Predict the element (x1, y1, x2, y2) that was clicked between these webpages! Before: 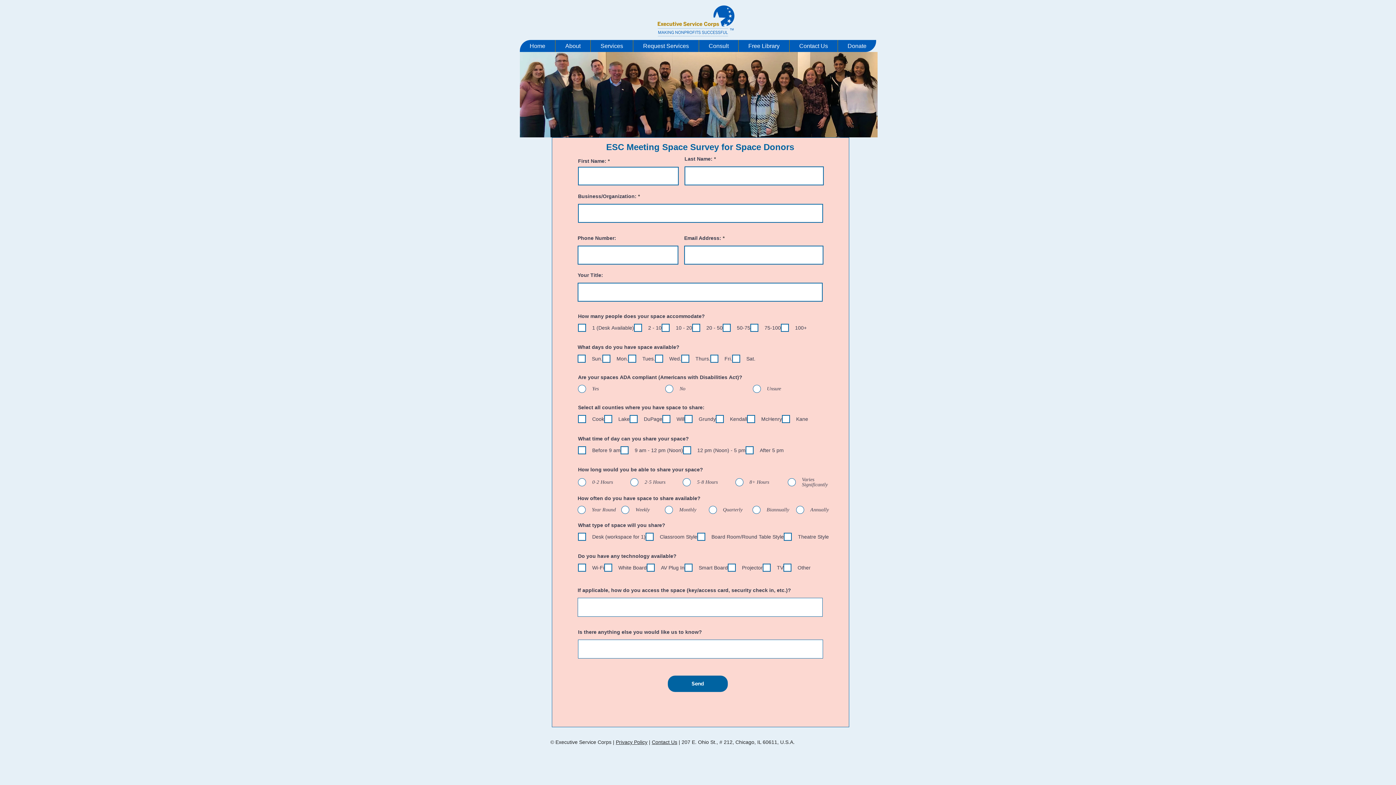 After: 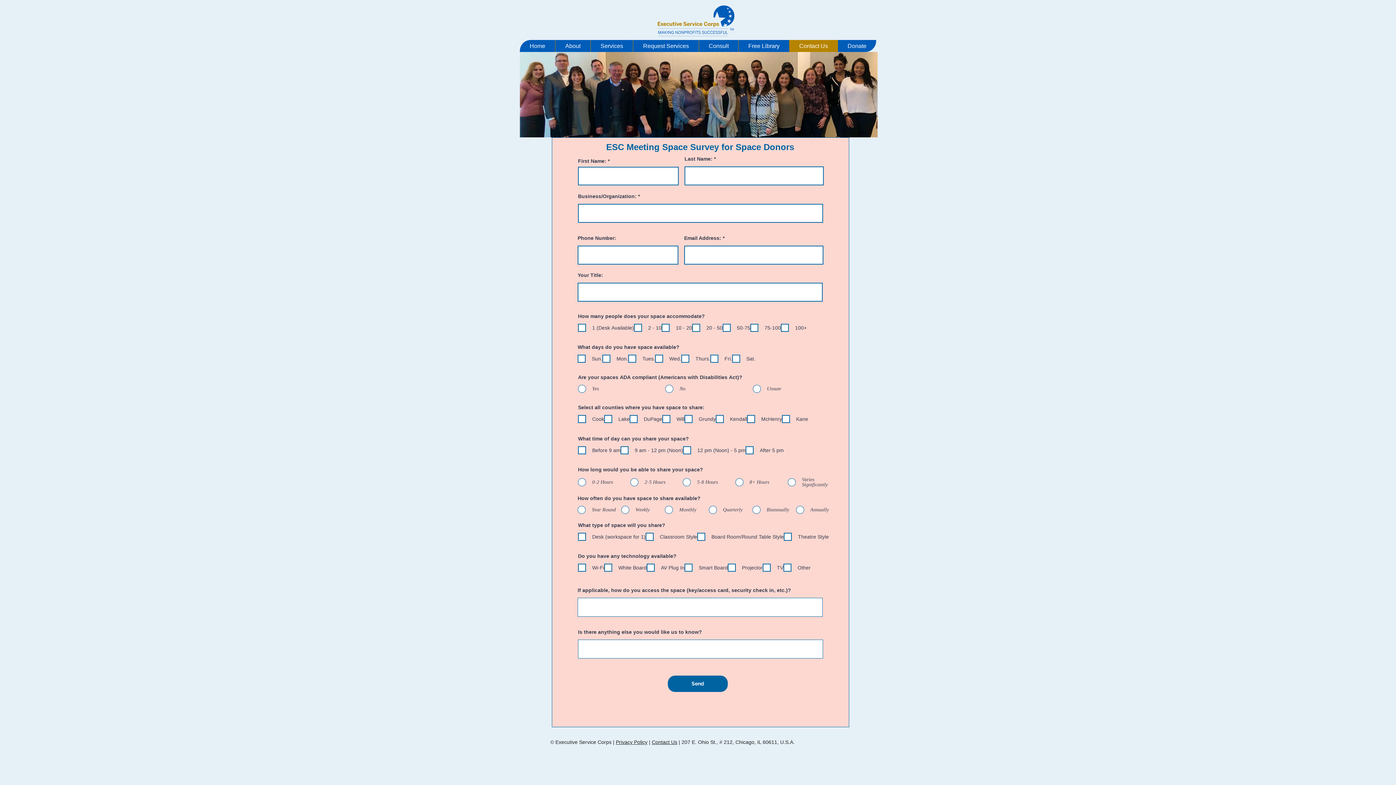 Action: bbox: (789, 40, 837, 52) label: Contact Us